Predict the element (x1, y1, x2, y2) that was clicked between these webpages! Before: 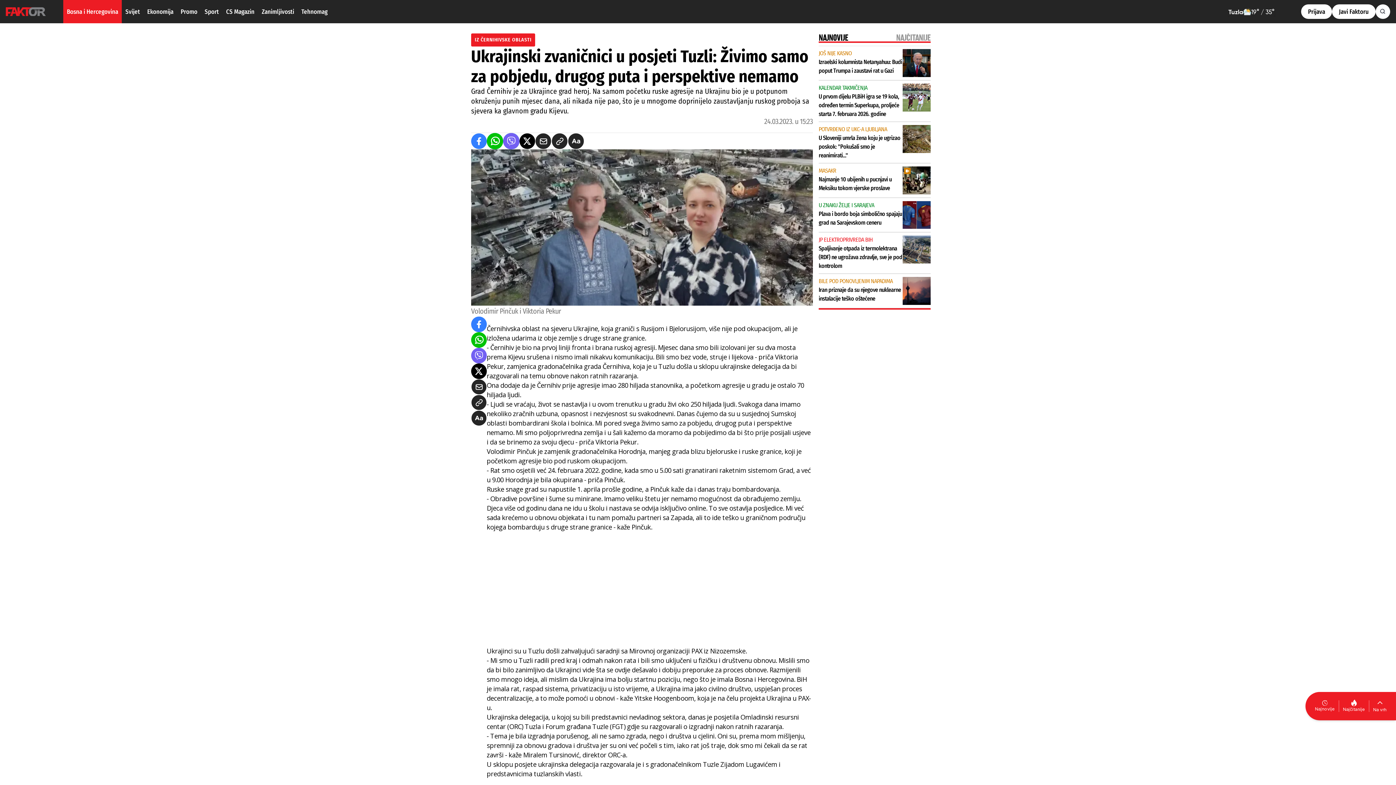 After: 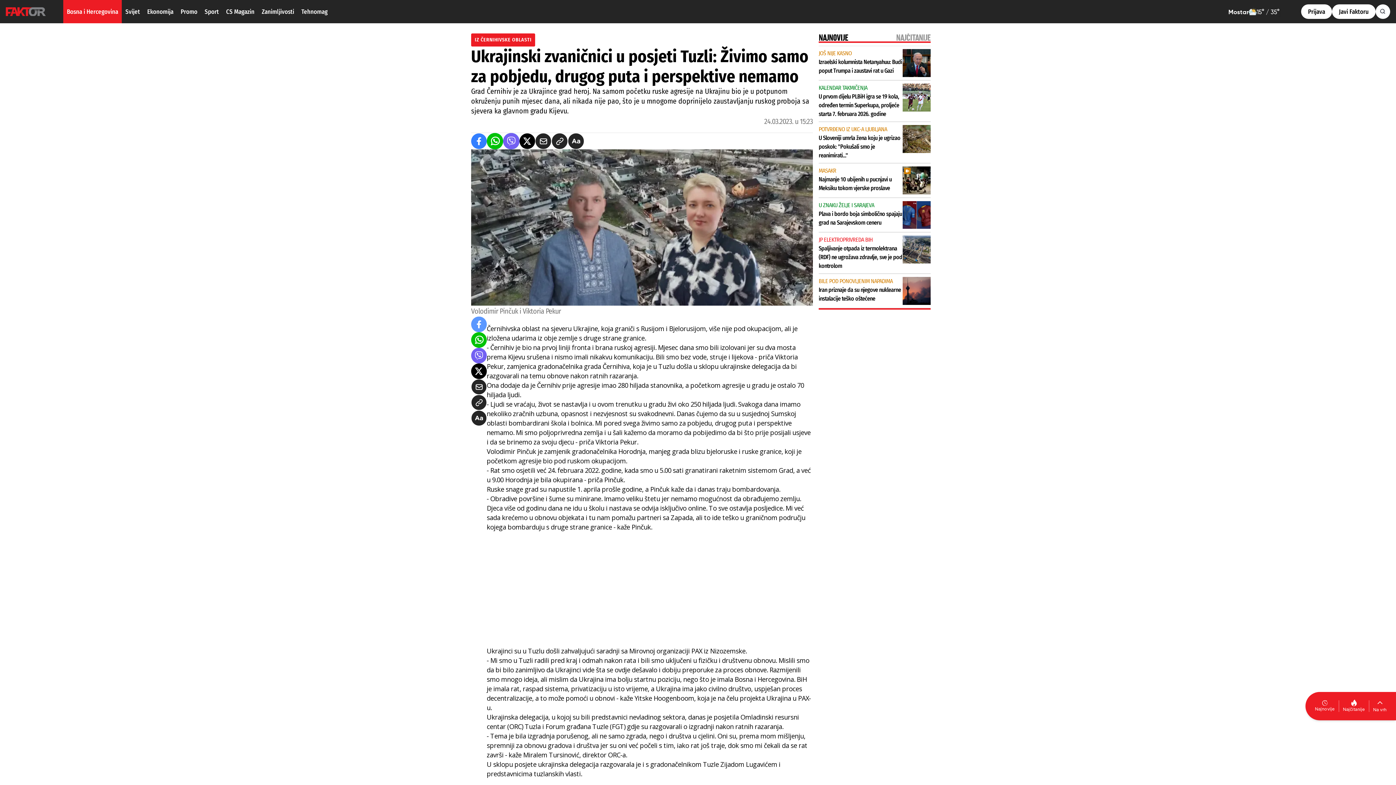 Action: bbox: (471, 316, 486, 332) label: facebook